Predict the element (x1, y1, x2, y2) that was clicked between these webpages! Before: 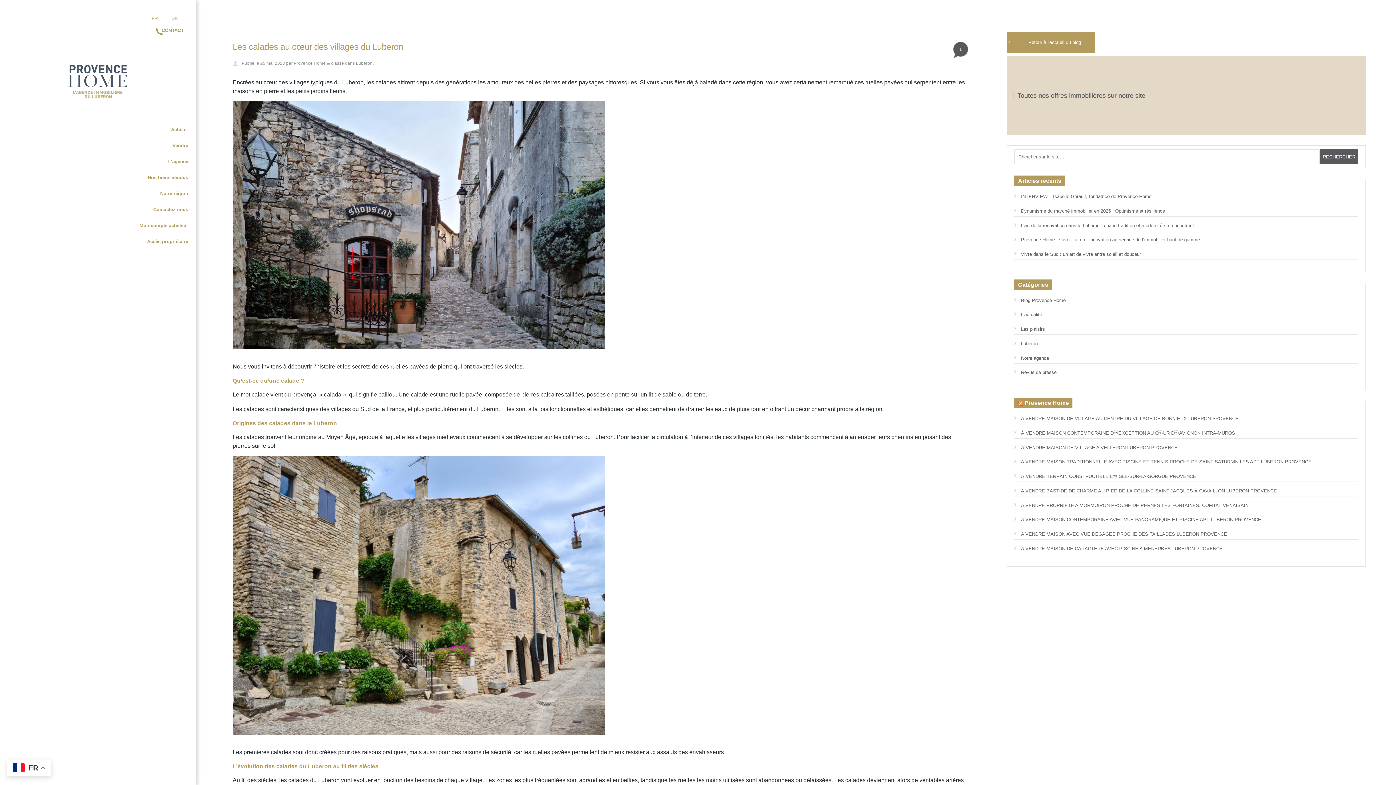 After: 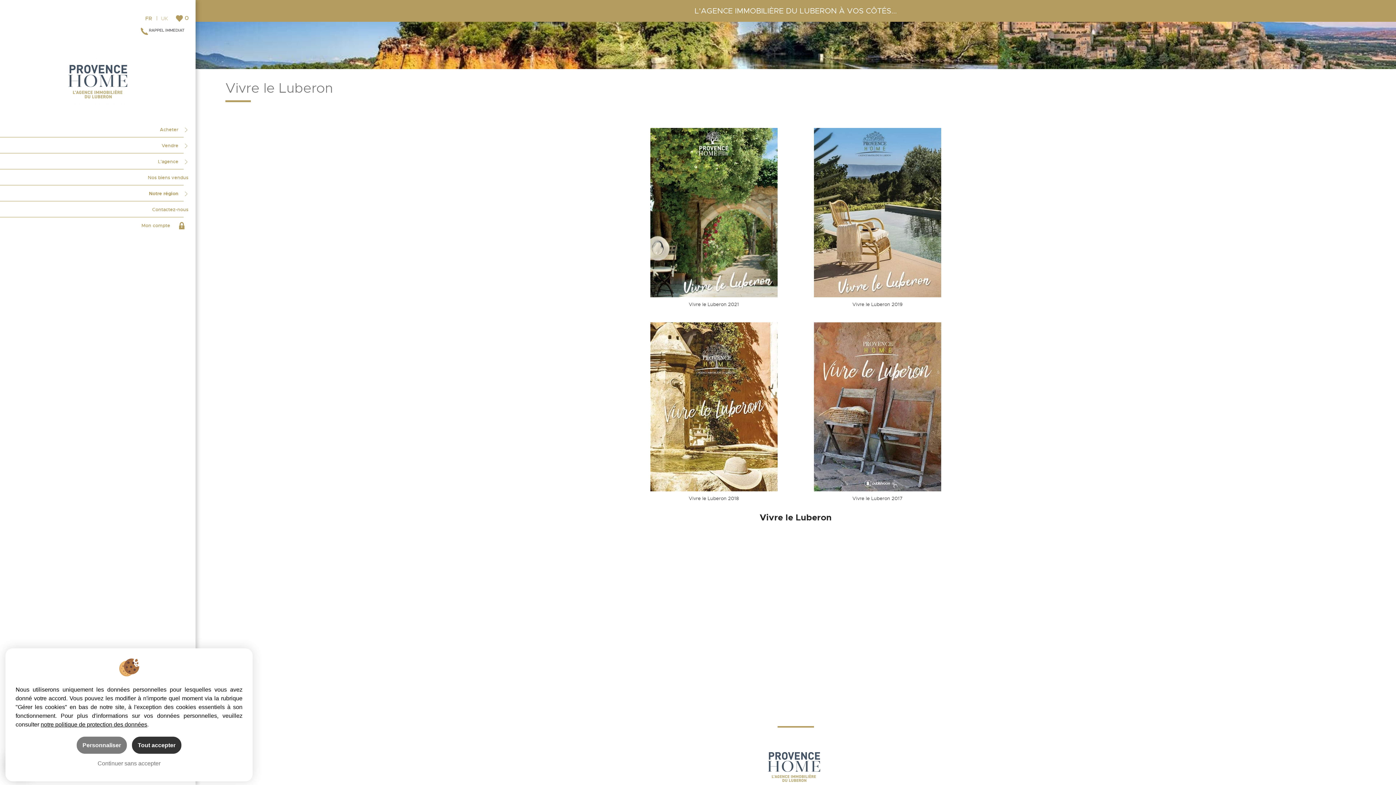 Action: label: Notre région bbox: (0, 185, 195, 201)